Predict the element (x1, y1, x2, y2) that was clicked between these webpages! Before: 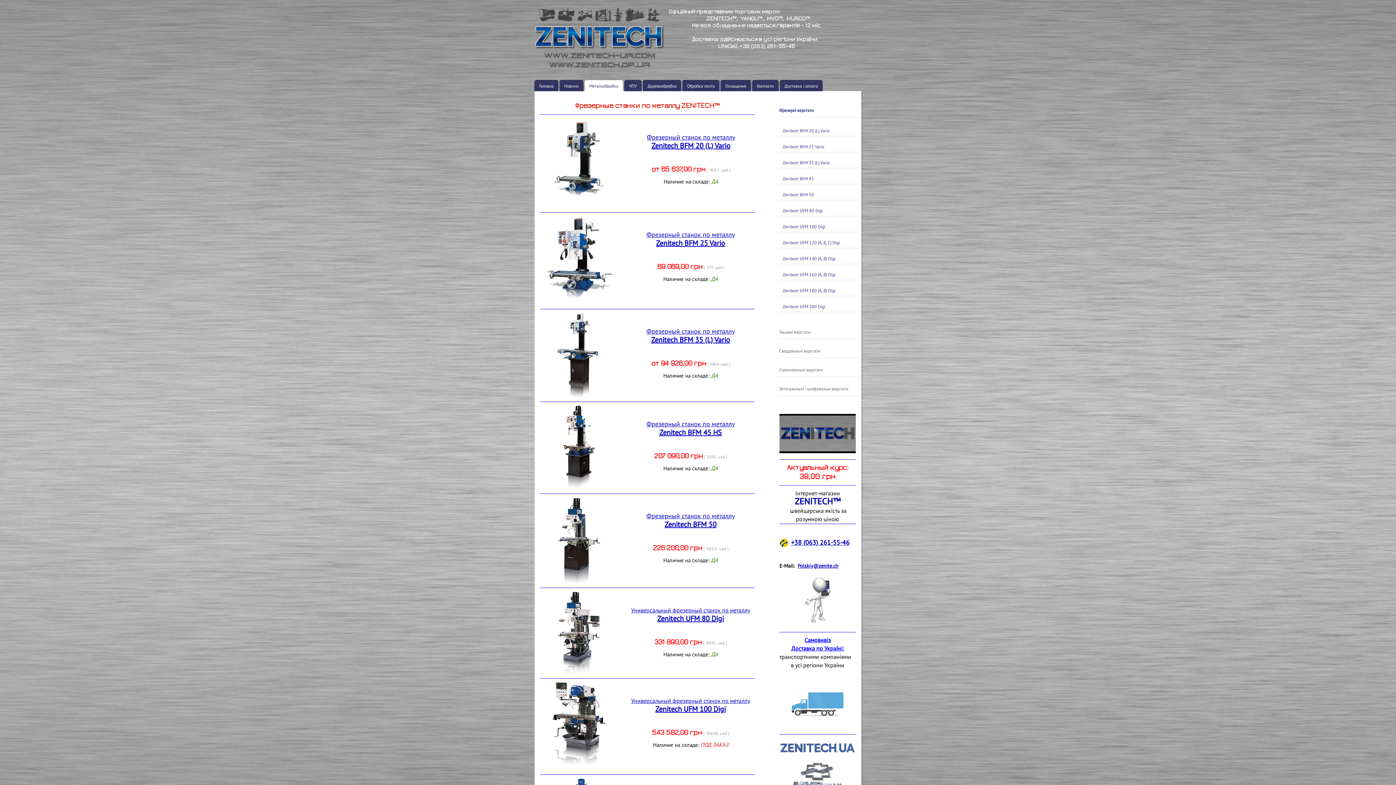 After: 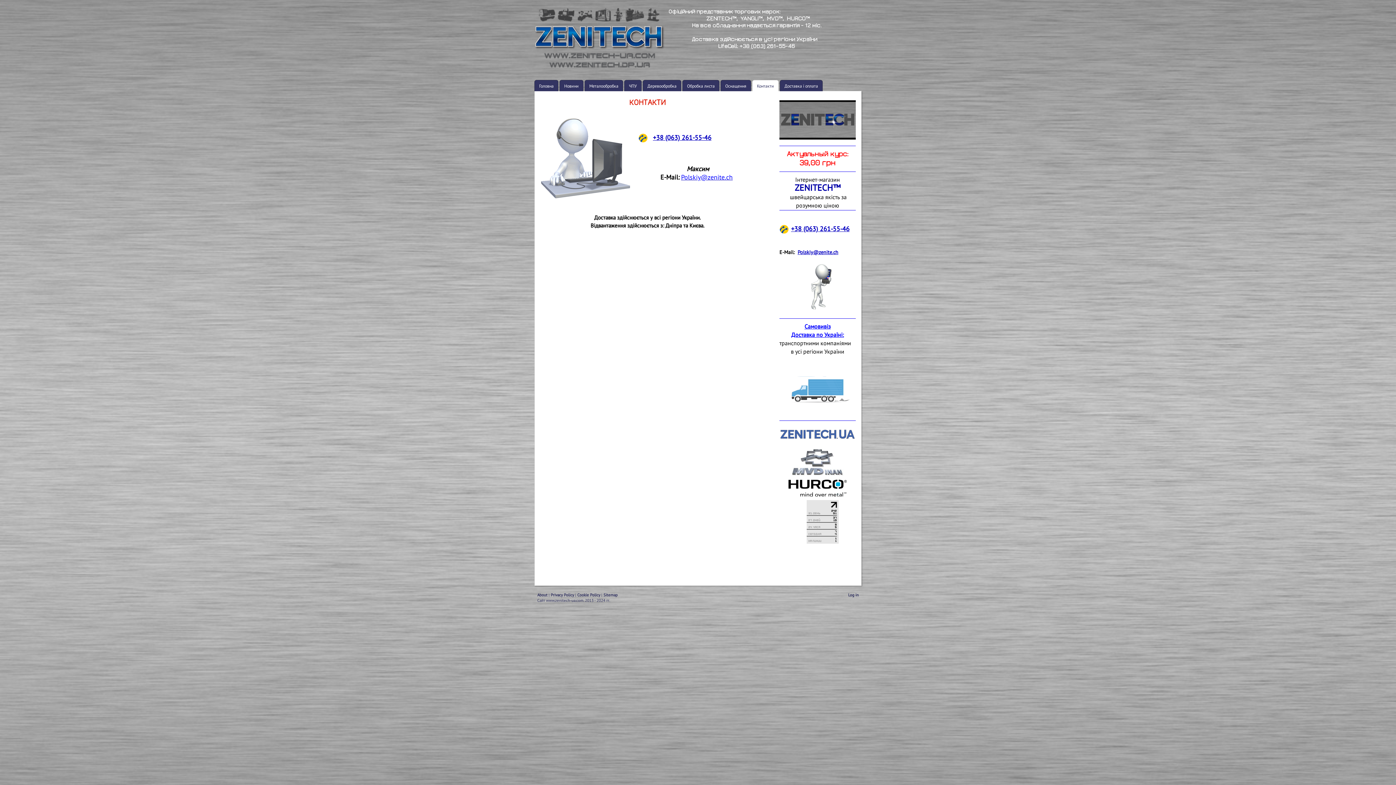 Action: bbox: (752, 80, 778, 91) label: Контакти